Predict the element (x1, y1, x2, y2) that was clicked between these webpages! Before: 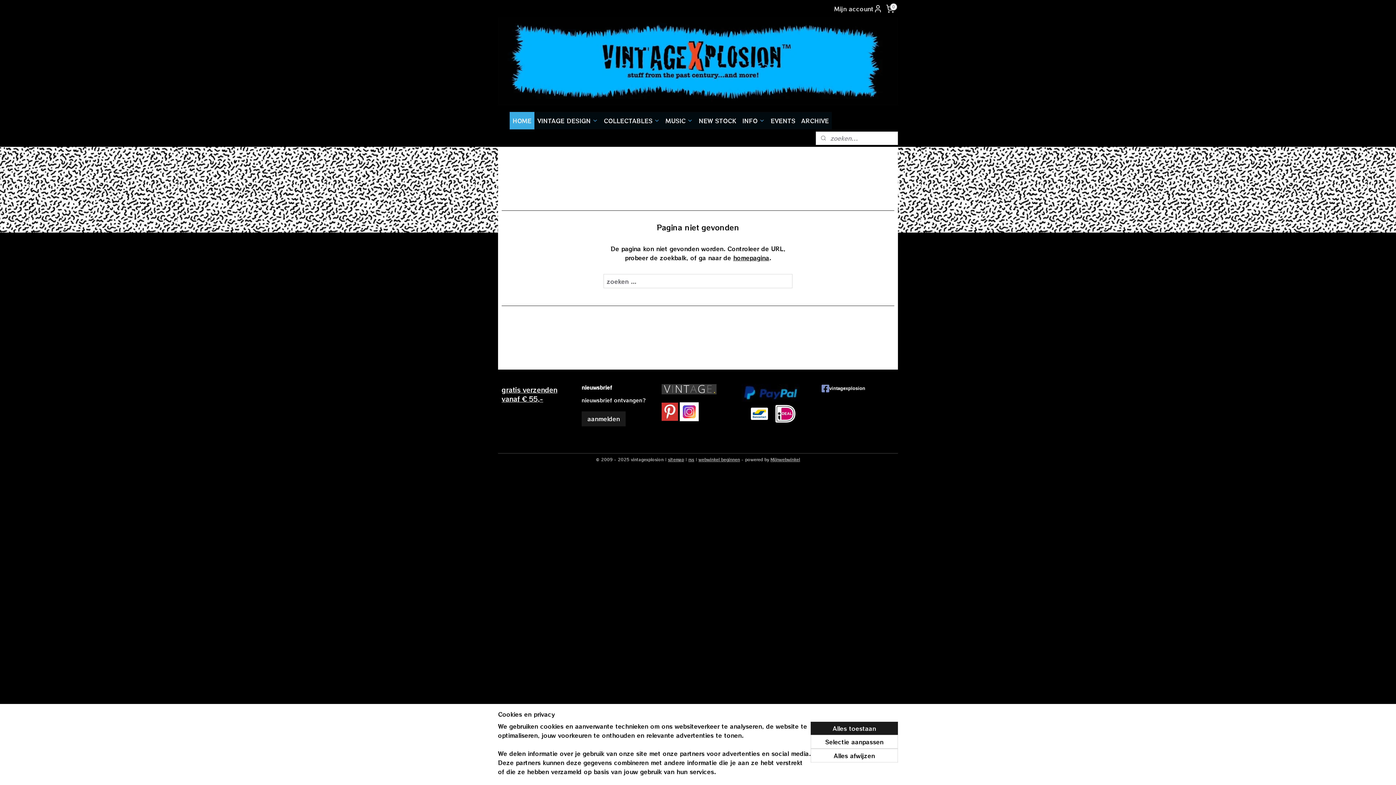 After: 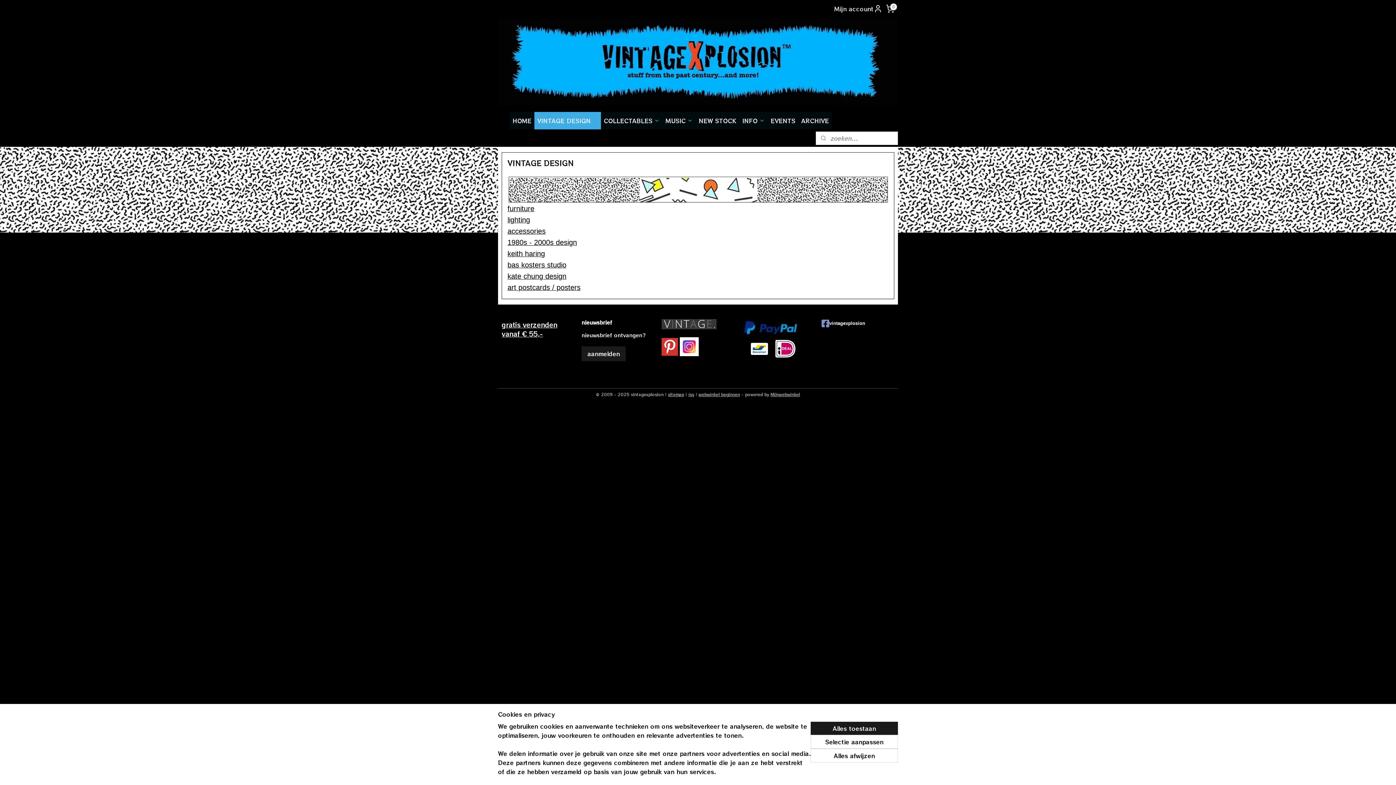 Action: label: VINTAGE DESIGN bbox: (534, 112, 601, 129)